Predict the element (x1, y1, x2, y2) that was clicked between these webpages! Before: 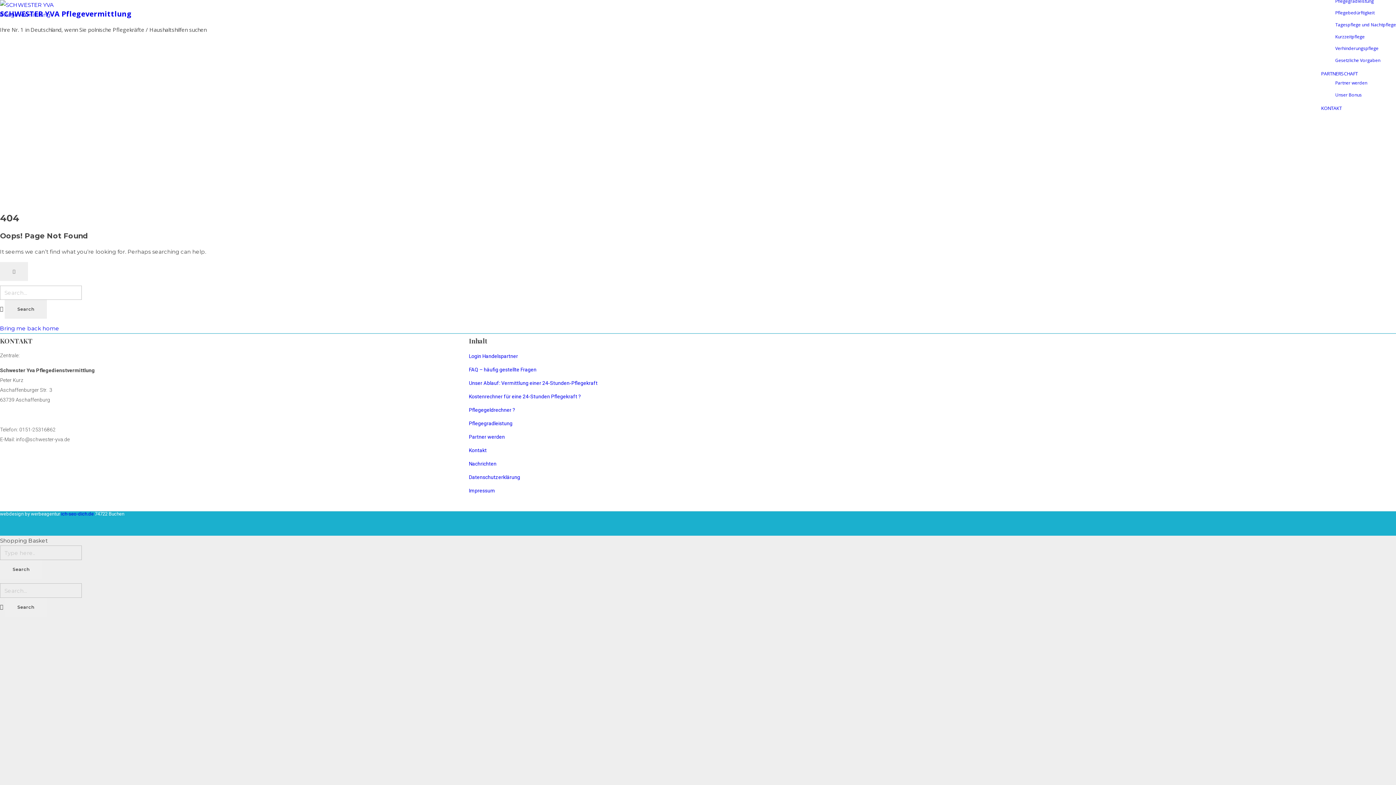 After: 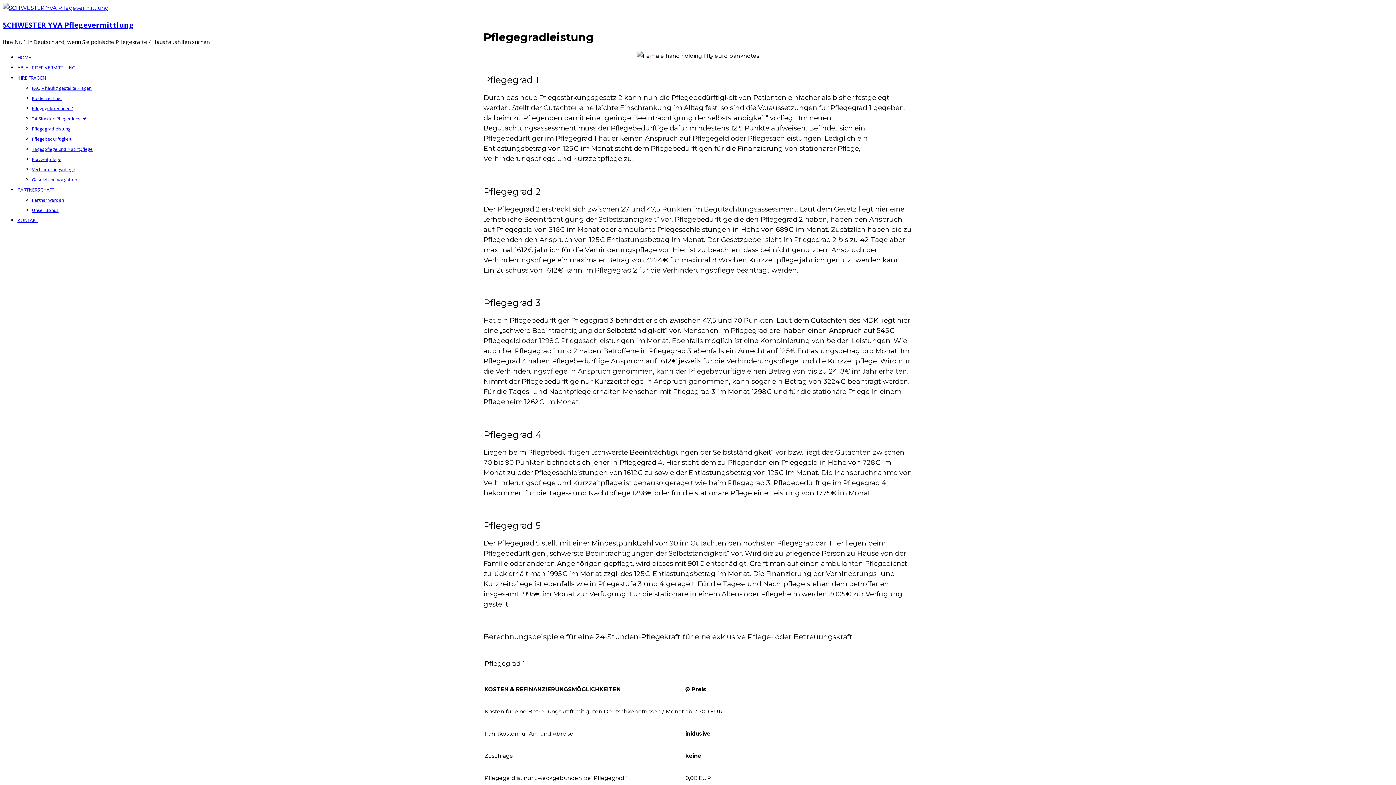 Action: bbox: (469, 420, 512, 426) label: Pflegegradleistung